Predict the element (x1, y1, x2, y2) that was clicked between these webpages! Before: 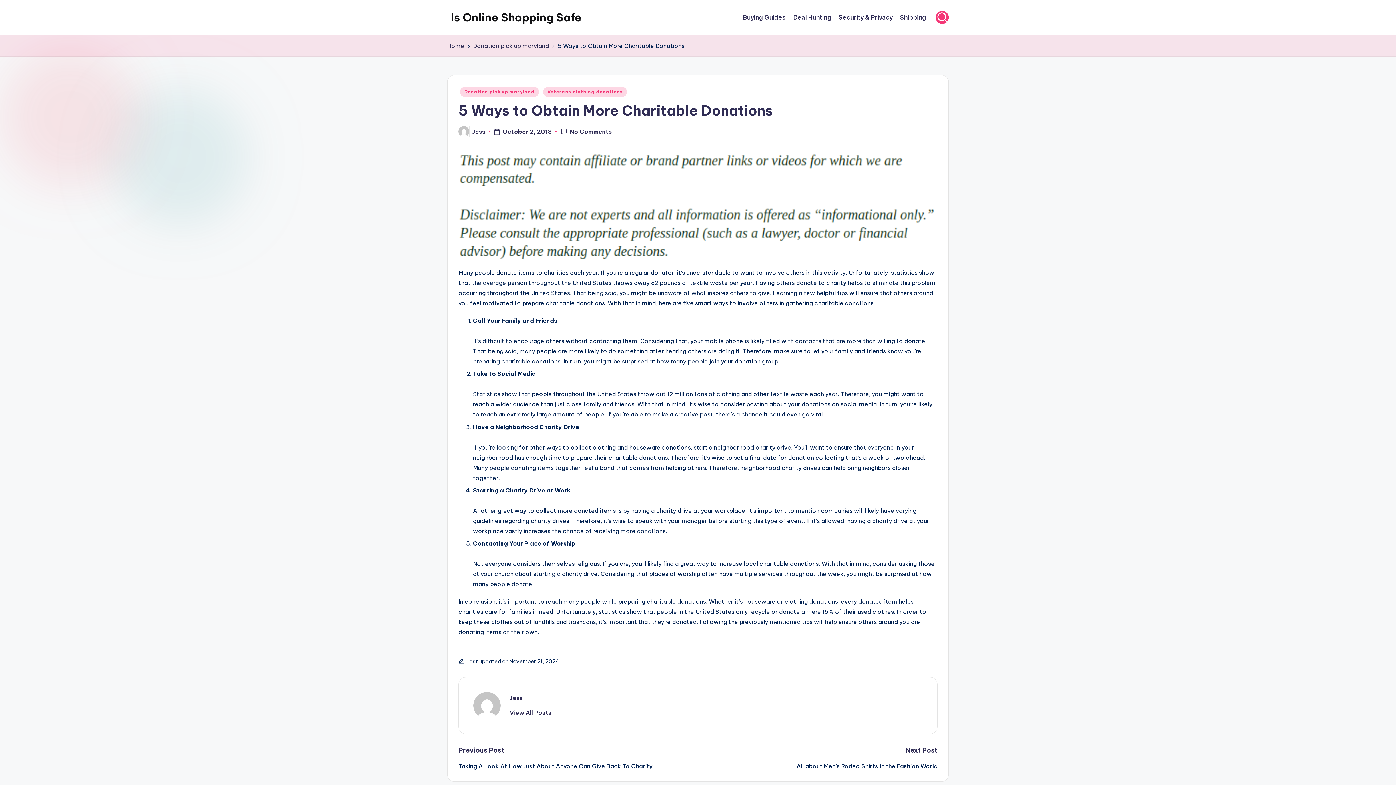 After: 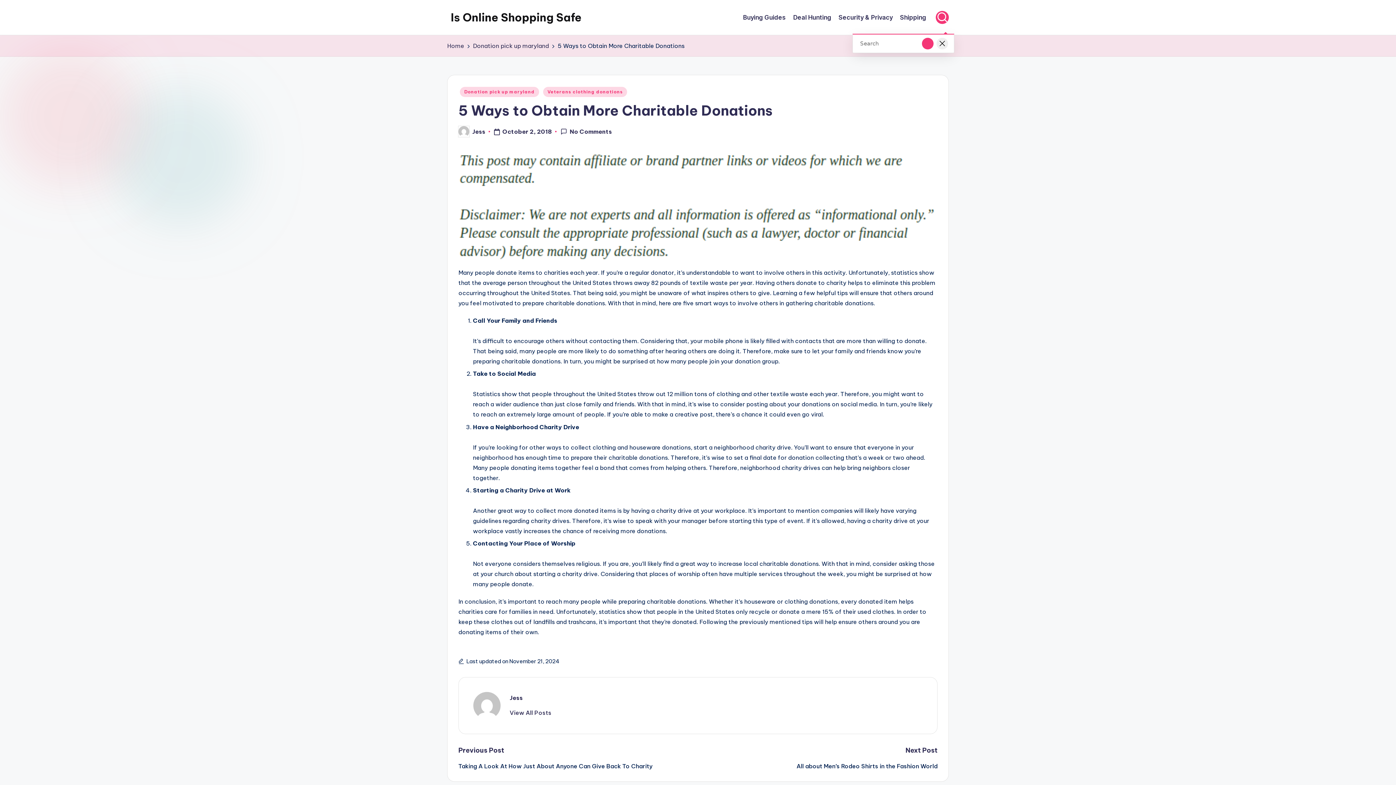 Action: bbox: (936, 10, 949, 24)